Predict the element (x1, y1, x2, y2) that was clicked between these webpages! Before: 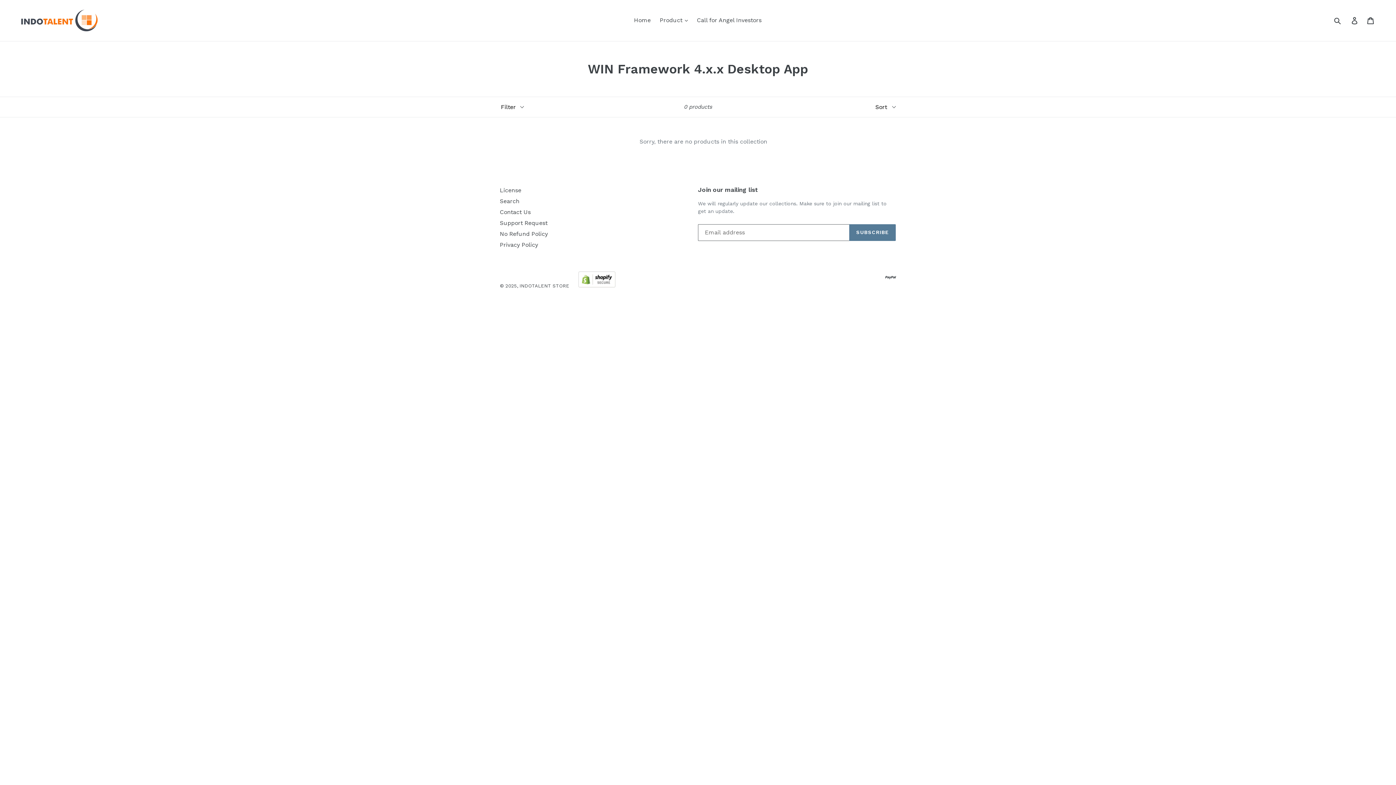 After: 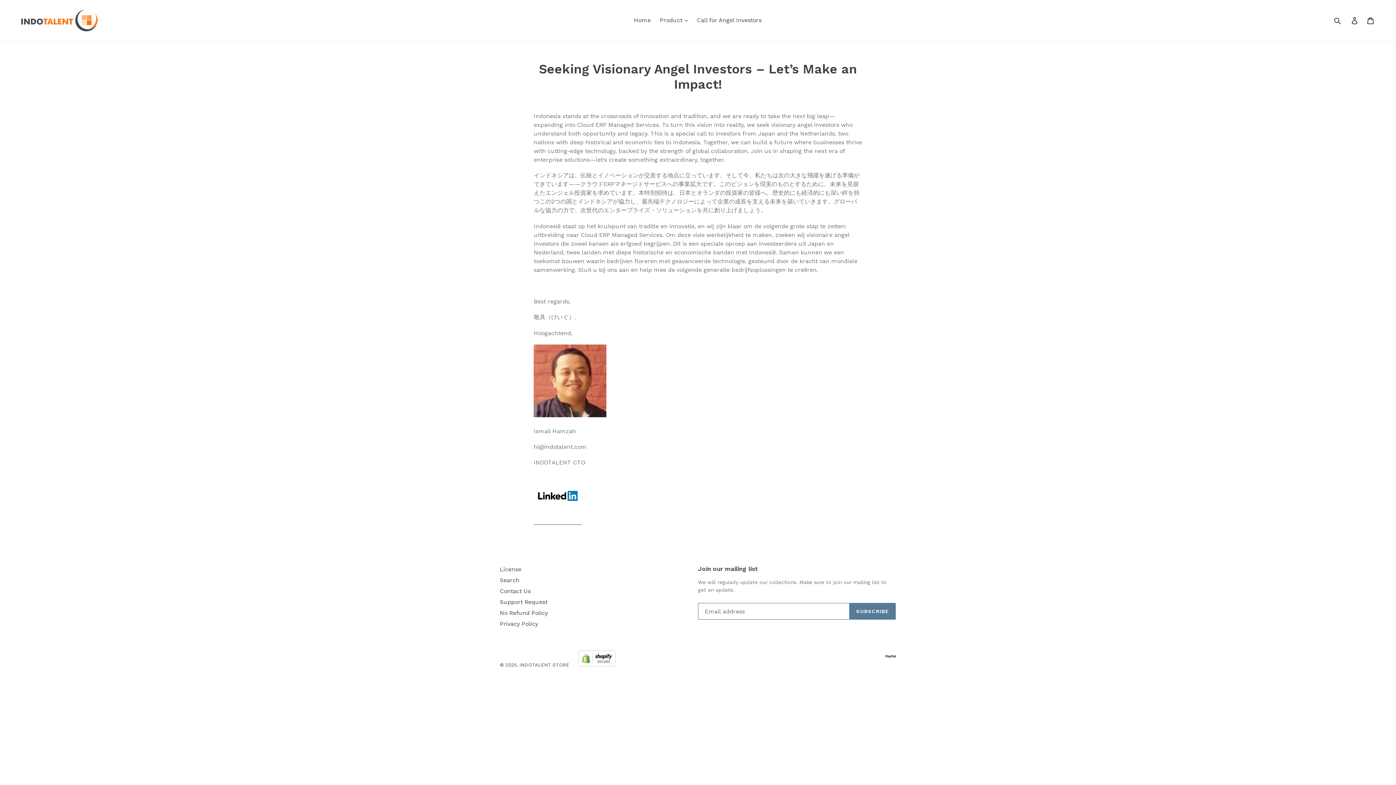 Action: label: Call for Angel Investors bbox: (693, 14, 765, 25)